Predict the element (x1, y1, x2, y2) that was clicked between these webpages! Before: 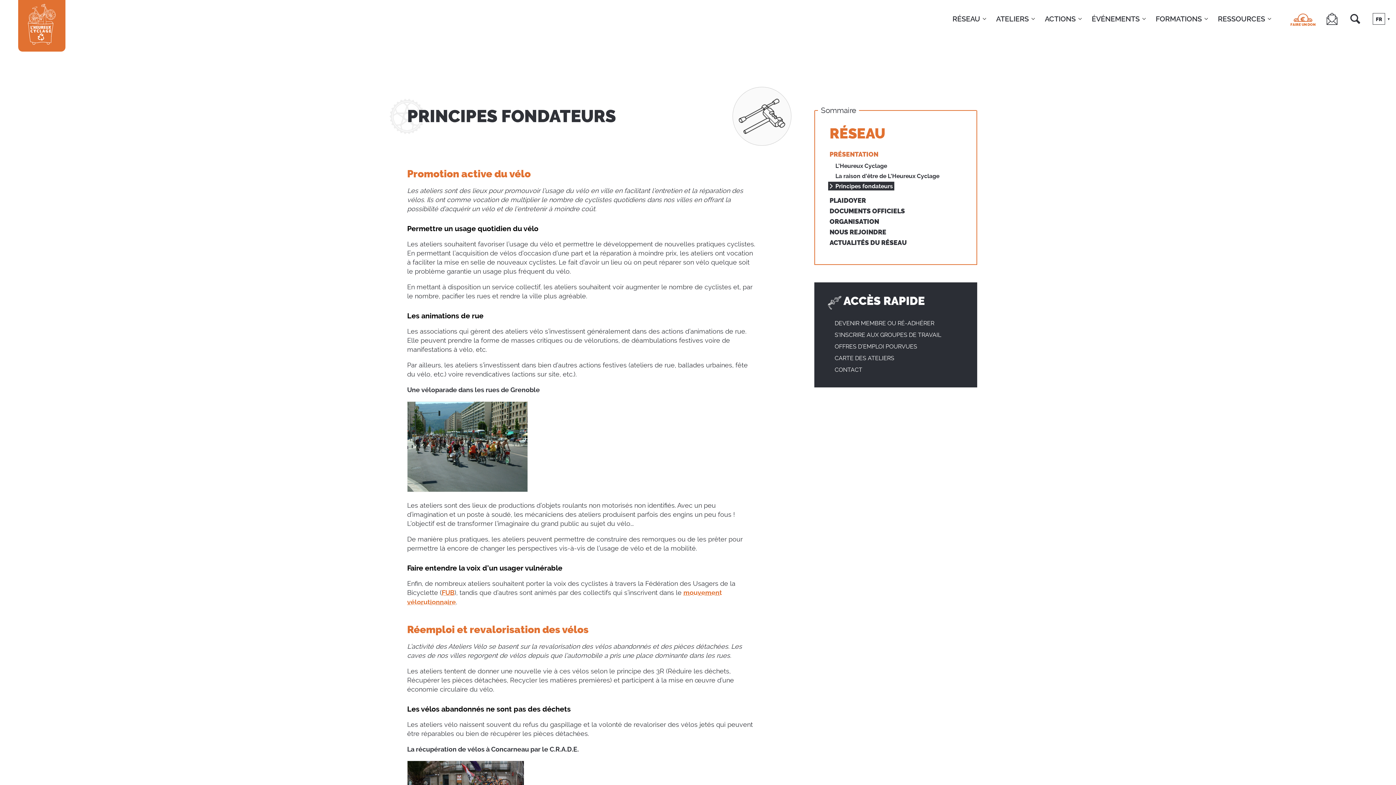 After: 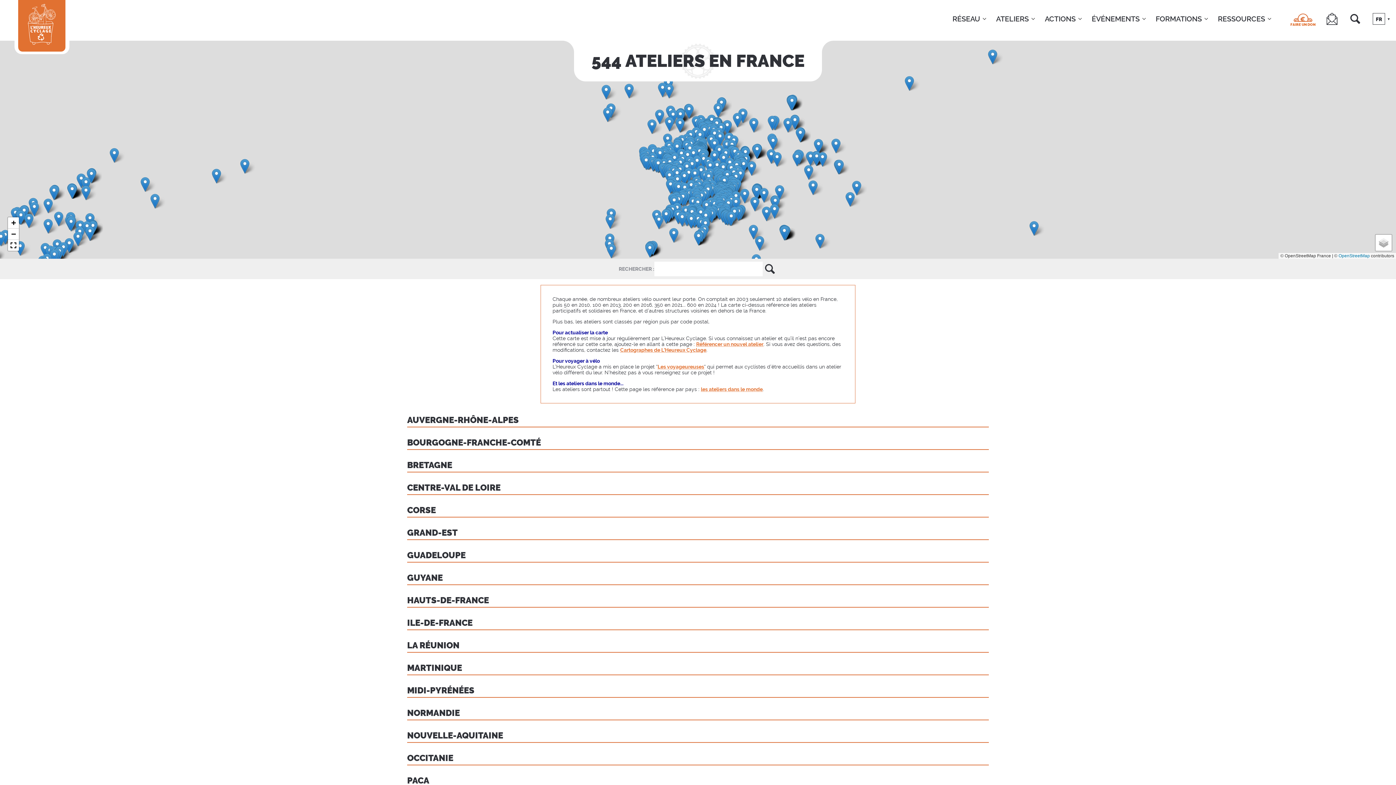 Action: label: ATELIERS bbox: (993, 11, 1037, 26)